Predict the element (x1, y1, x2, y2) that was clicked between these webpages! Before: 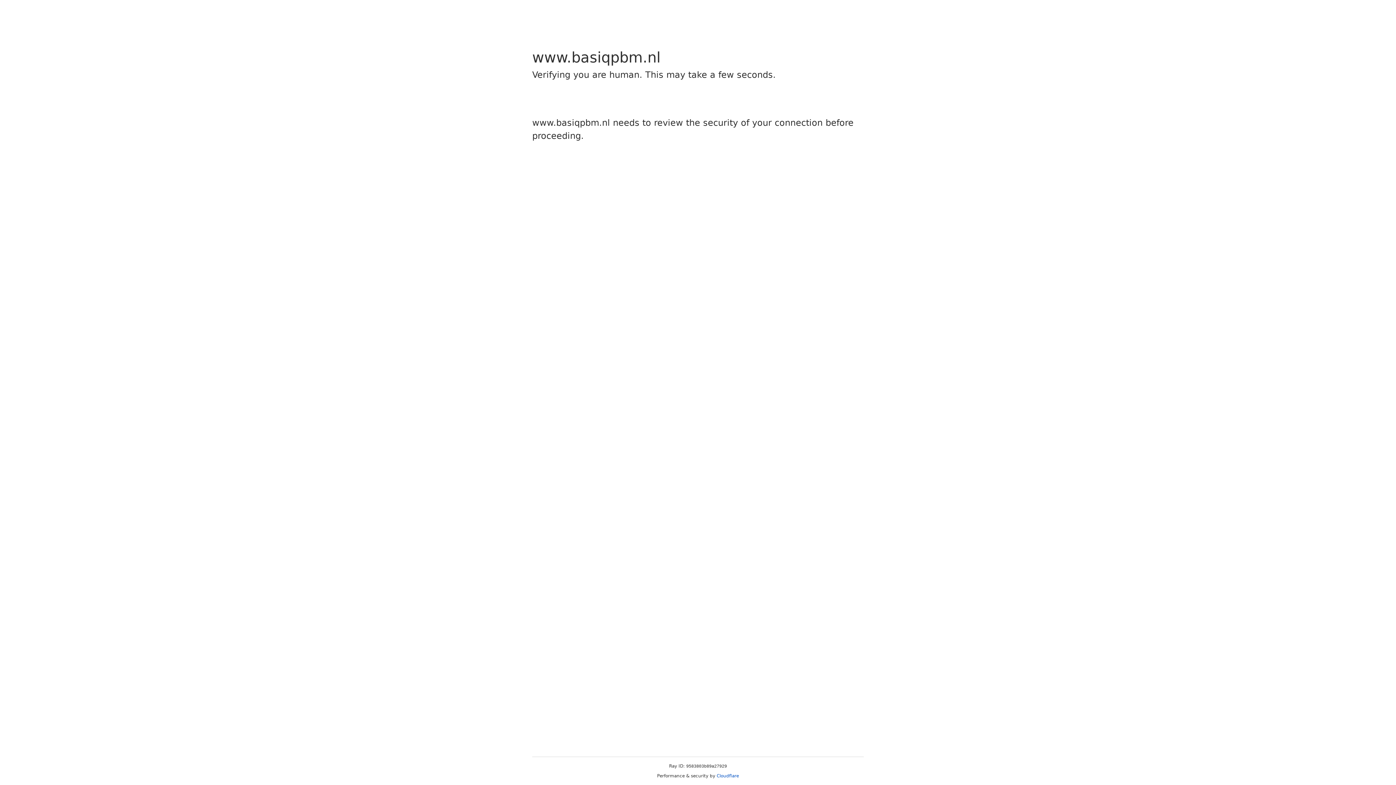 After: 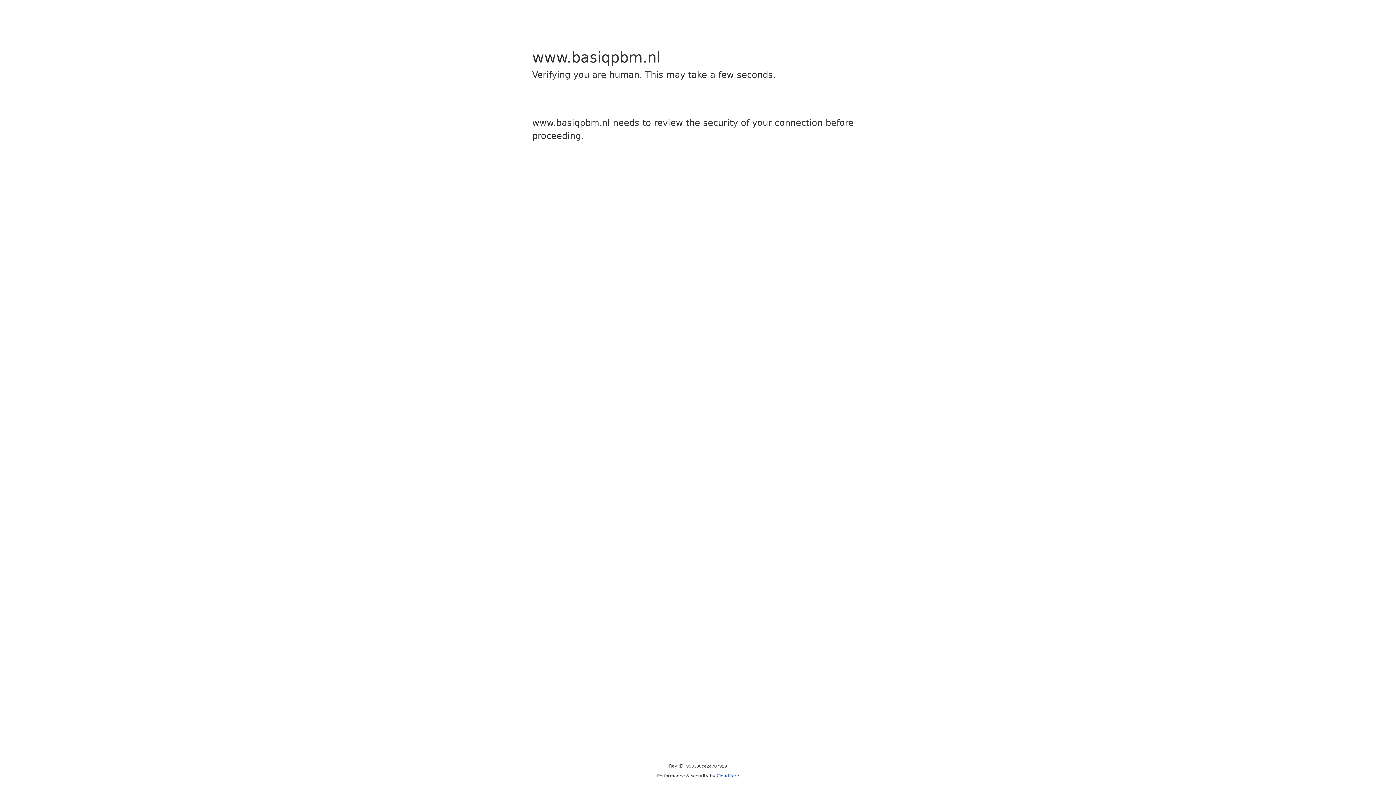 Action: label: Cloudflare bbox: (716, 773, 739, 778)